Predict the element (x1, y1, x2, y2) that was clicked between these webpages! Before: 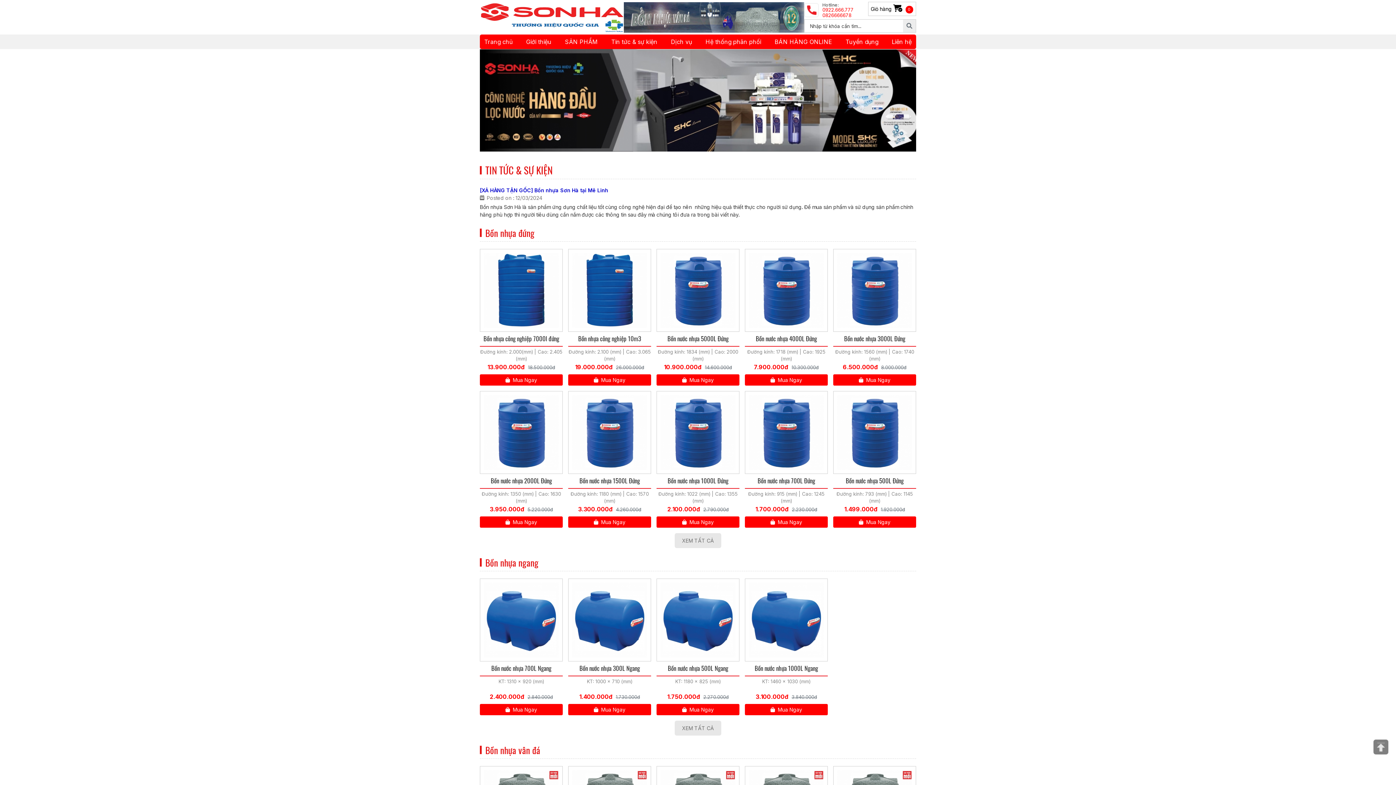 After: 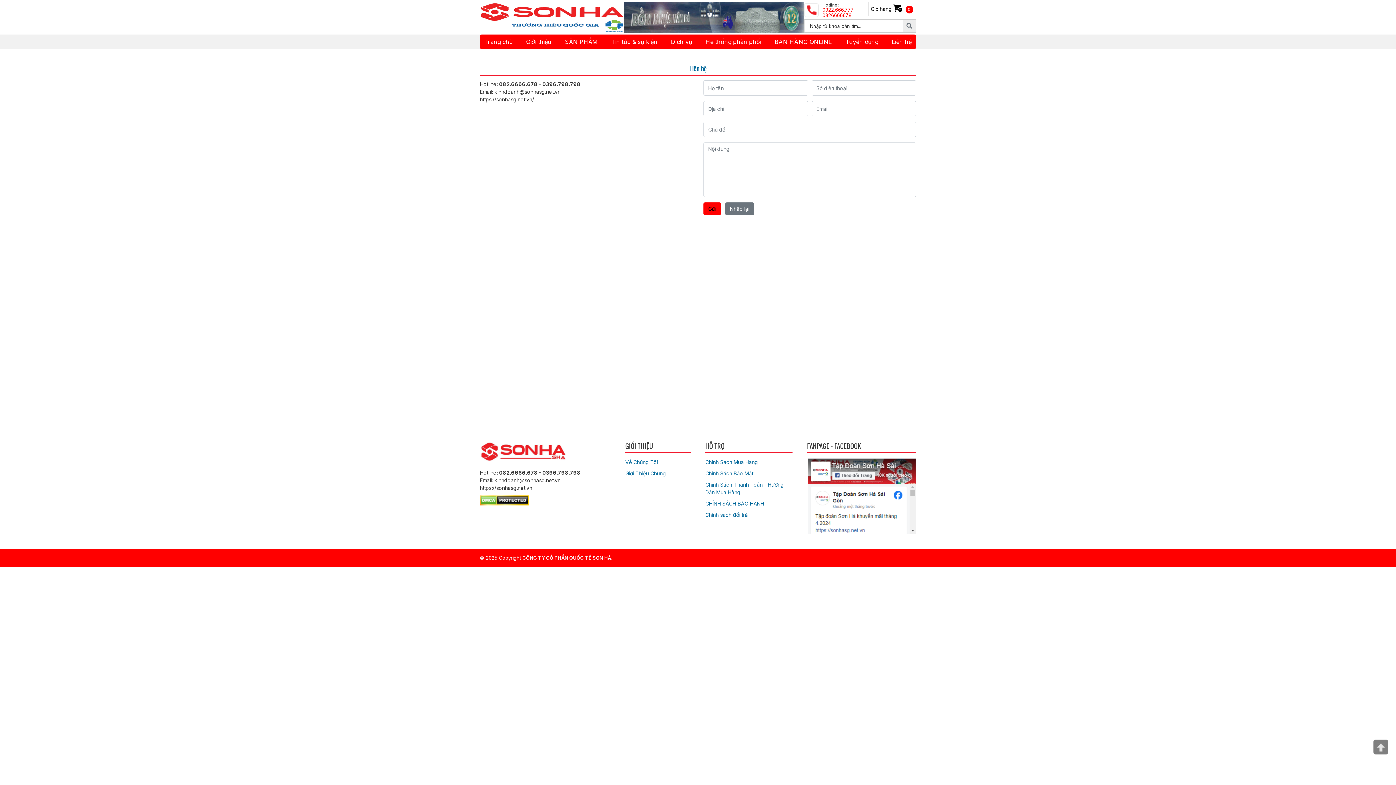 Action: bbox: (887, 34, 916, 49) label: Liên hệ